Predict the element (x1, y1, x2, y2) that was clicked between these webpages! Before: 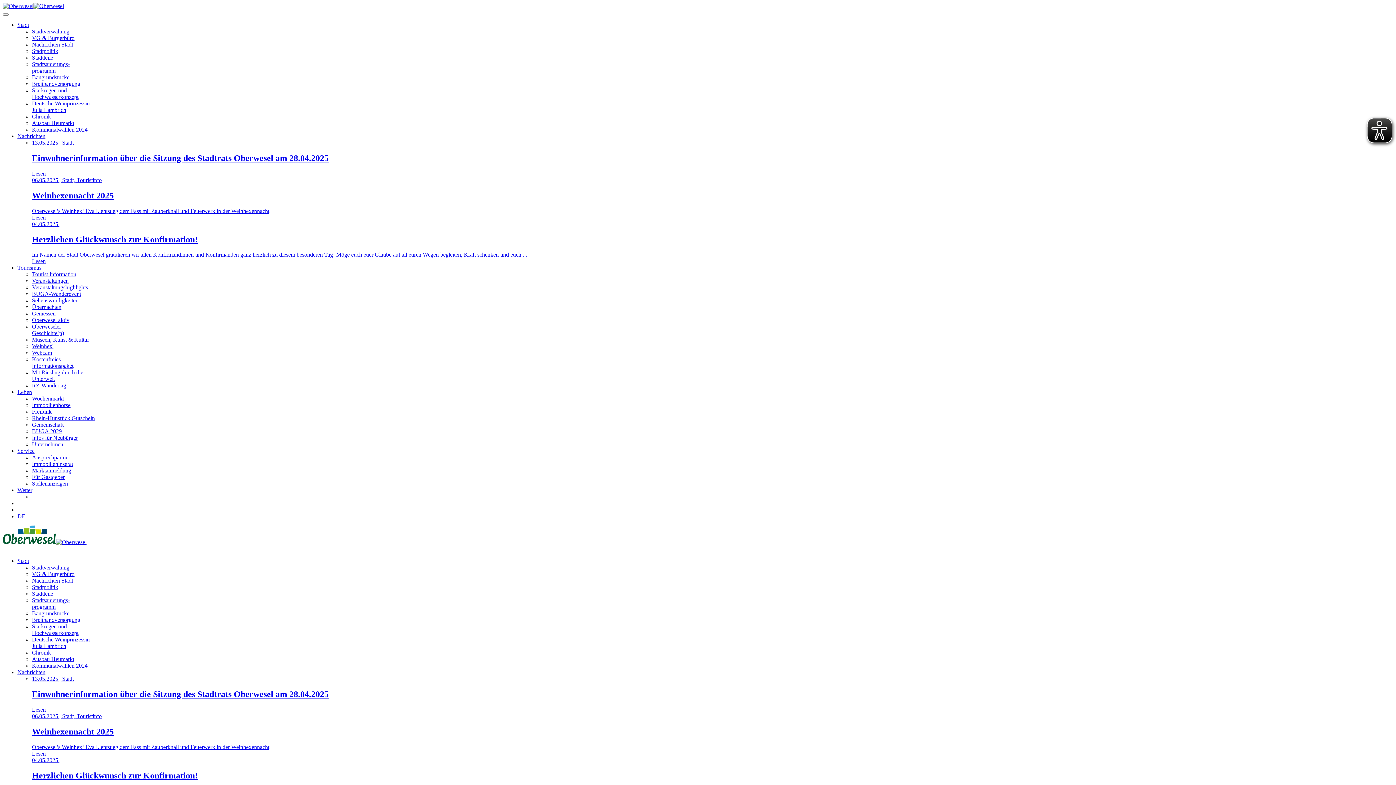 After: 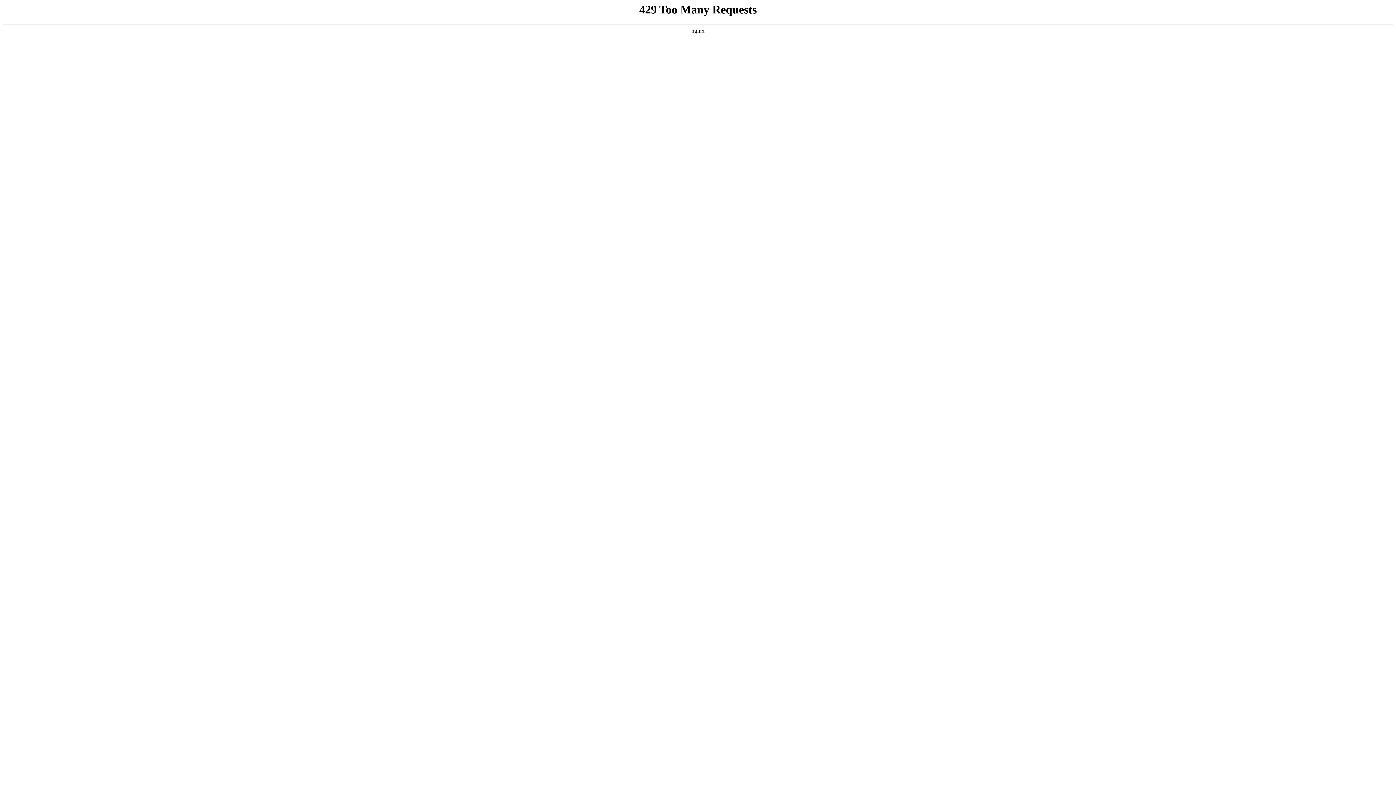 Action: bbox: (32, 461, 1393, 467) label: Immobilieninserat